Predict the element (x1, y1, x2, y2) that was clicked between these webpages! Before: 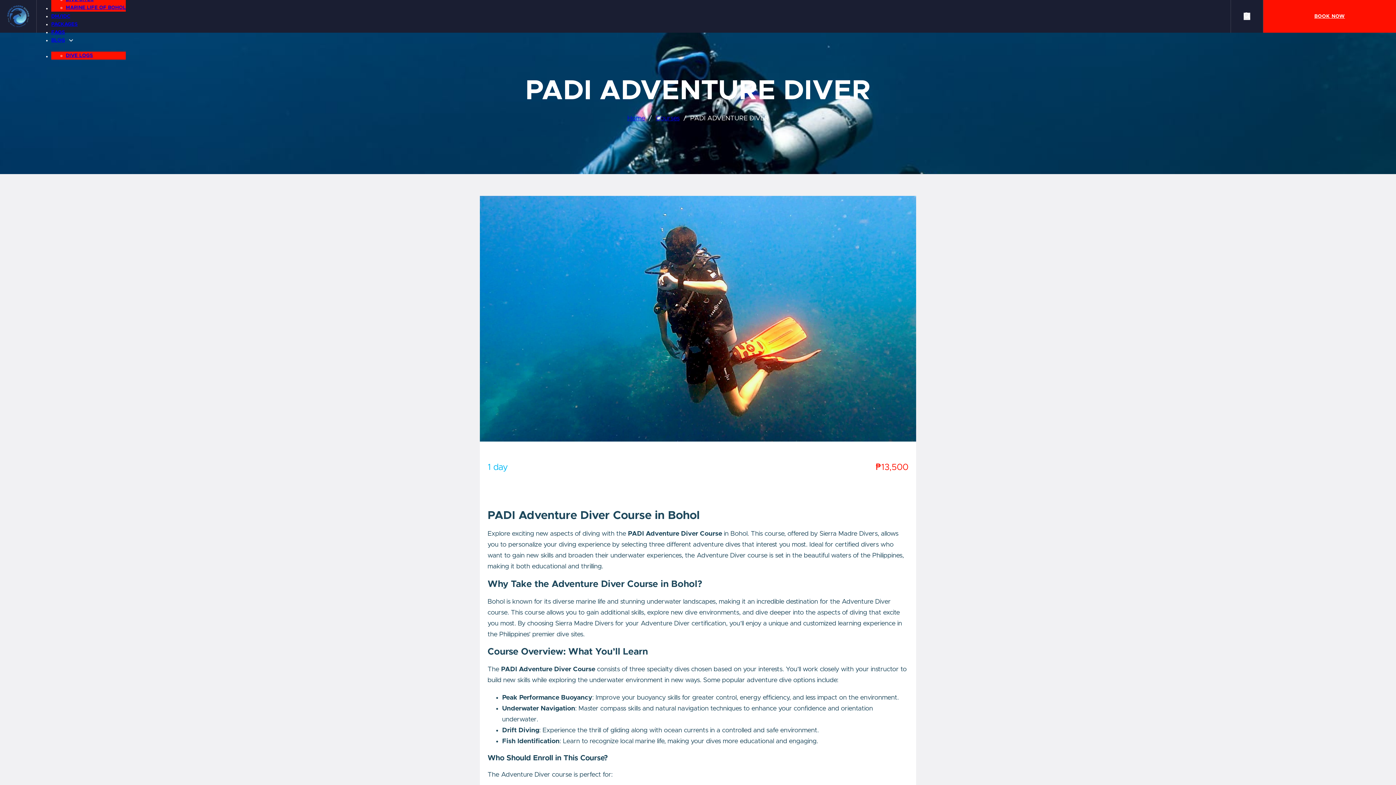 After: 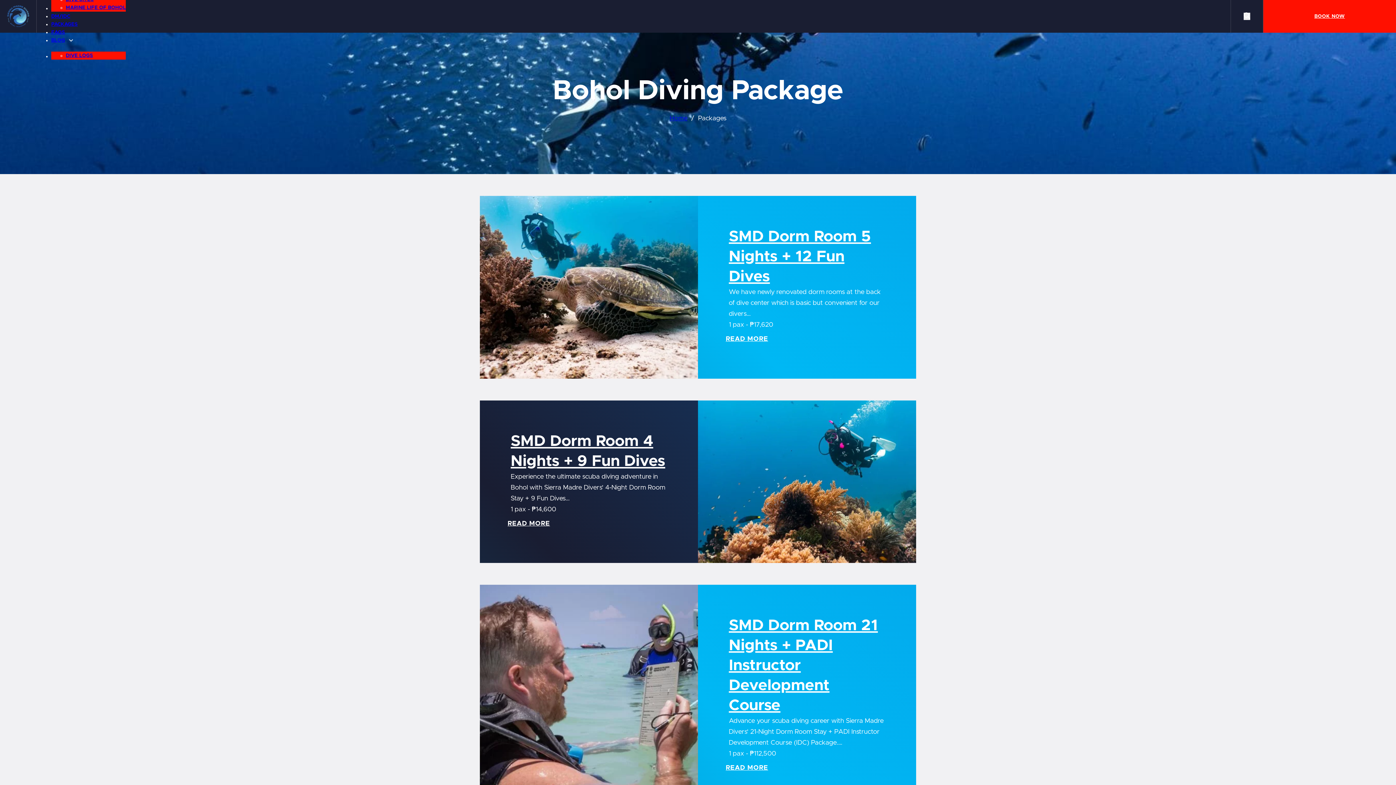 Action: label: PACKAGES bbox: (51, 21, 77, 26)